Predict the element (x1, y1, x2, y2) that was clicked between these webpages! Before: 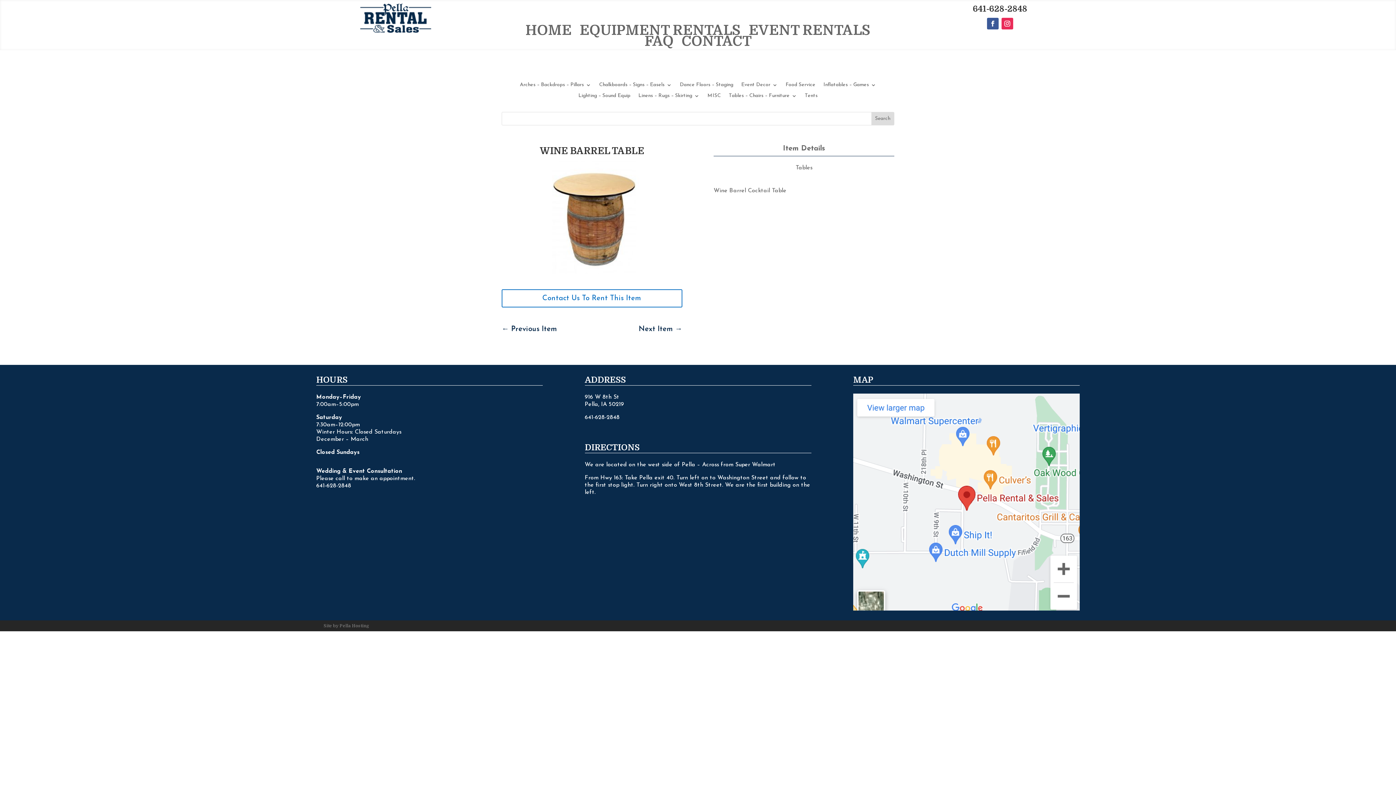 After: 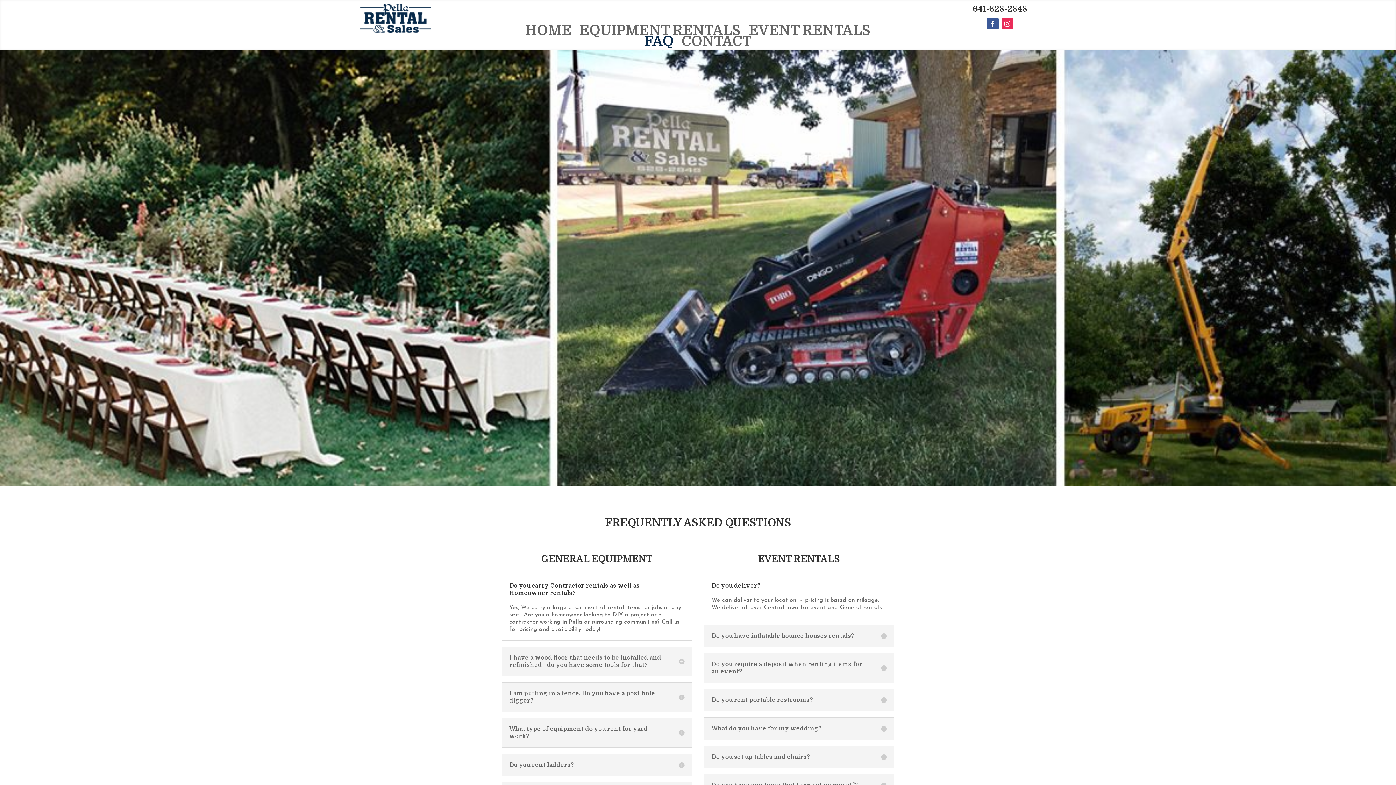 Action: bbox: (644, 38, 673, 46) label: FAQ